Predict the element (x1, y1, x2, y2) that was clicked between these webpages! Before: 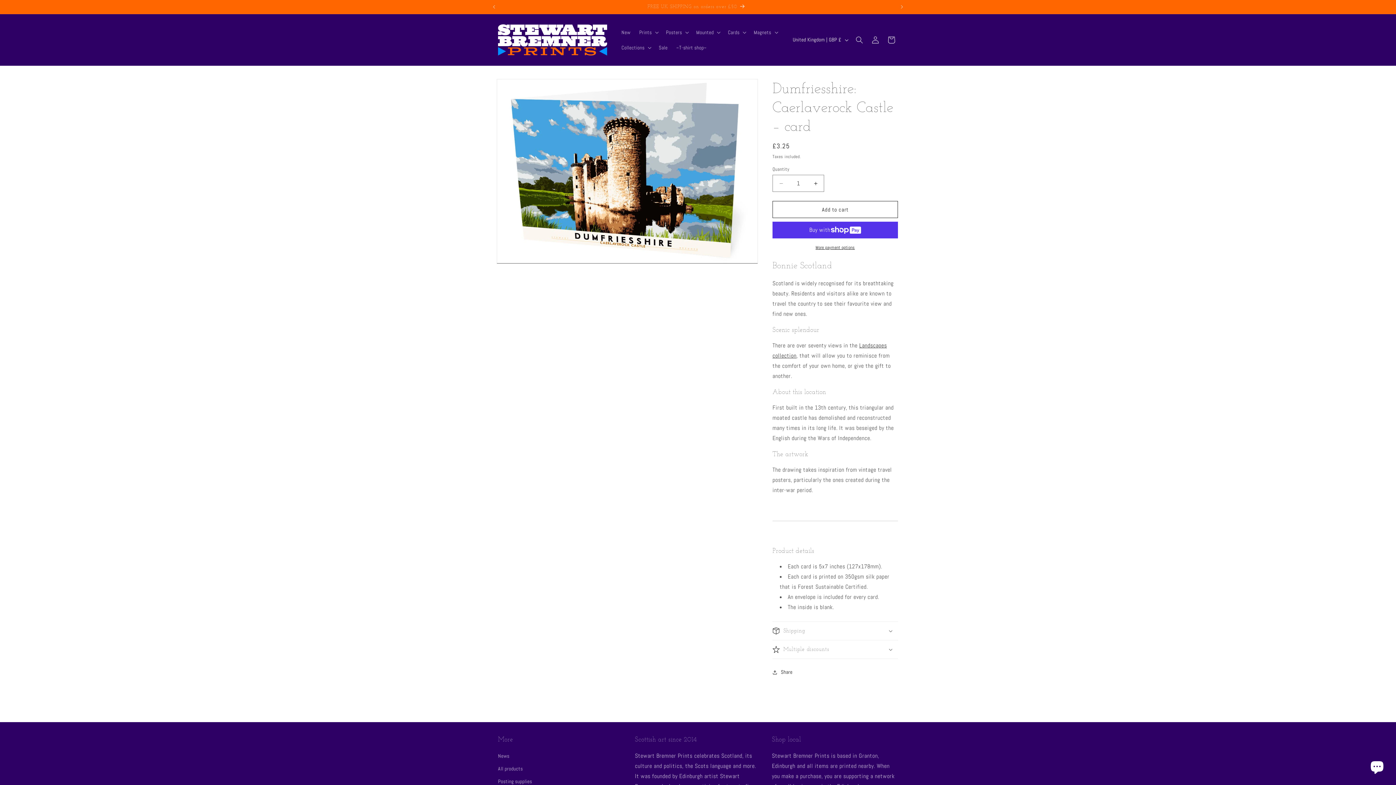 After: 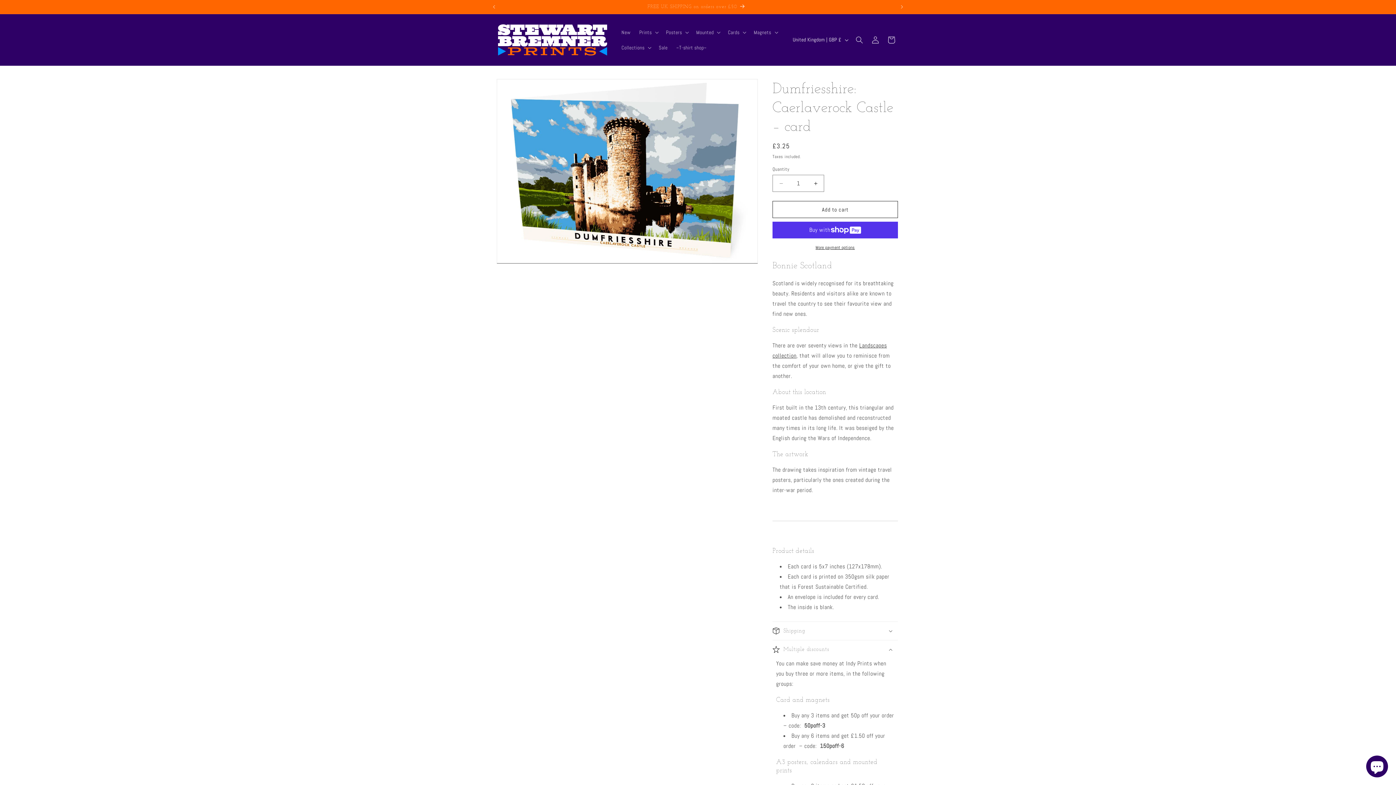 Action: bbox: (772, 640, 898, 658) label: Multiple discounts